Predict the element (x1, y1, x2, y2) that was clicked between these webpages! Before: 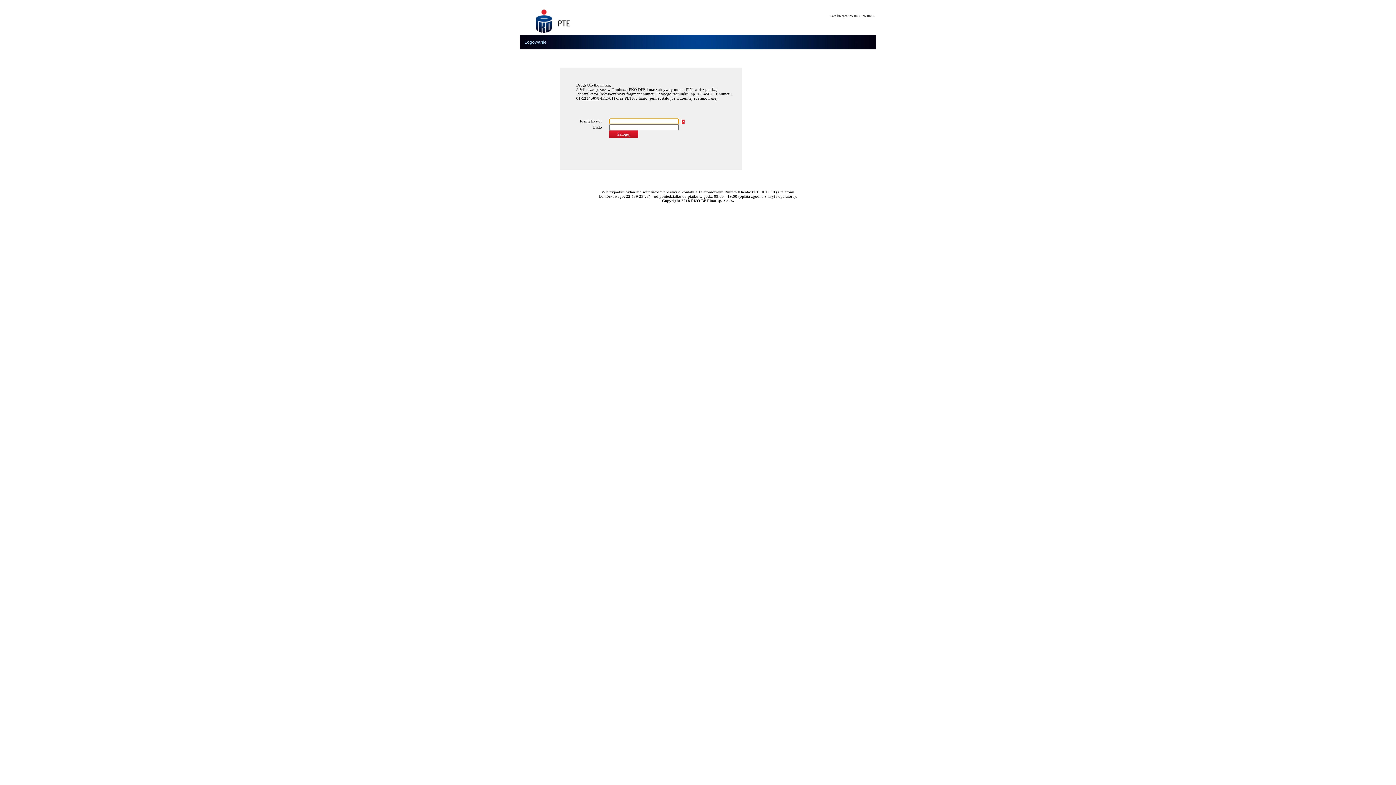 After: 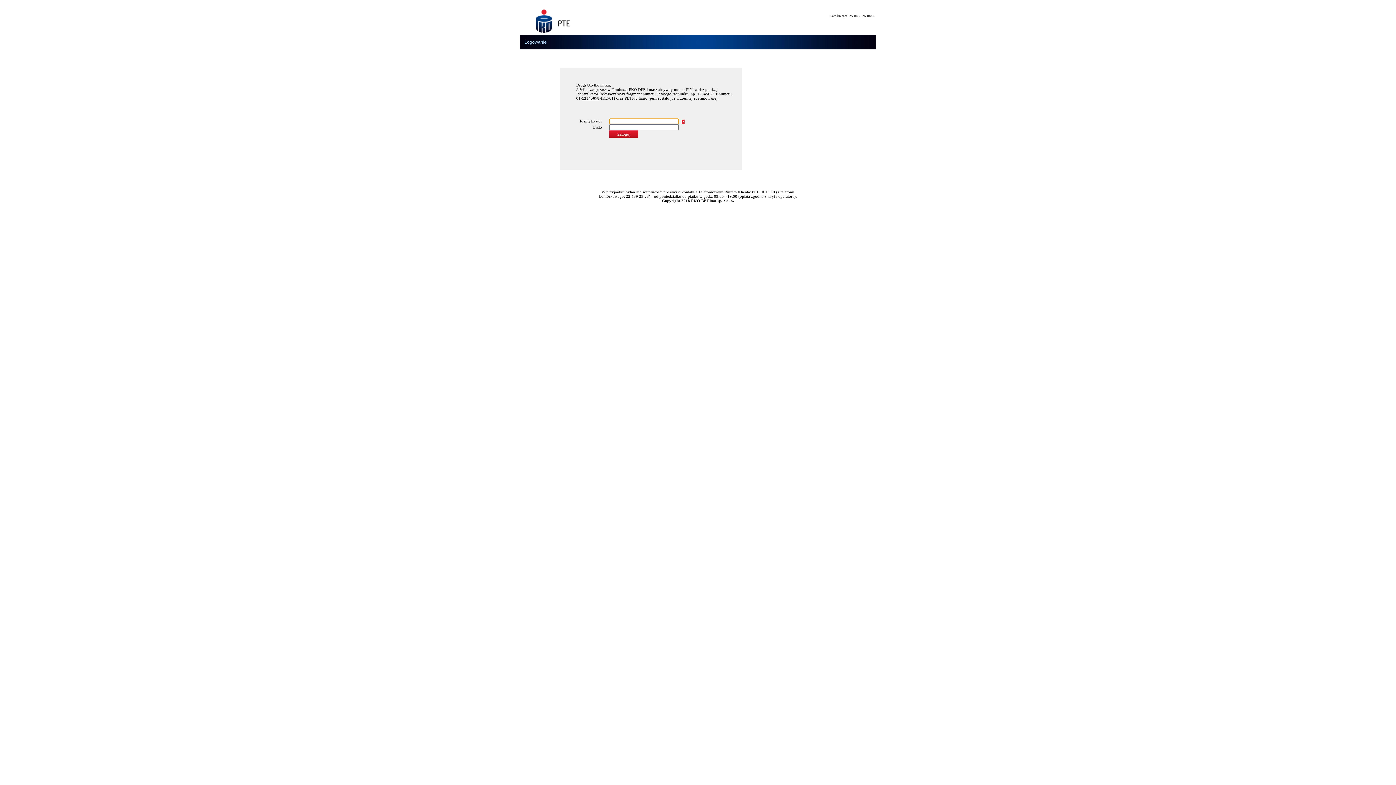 Action: bbox: (522, 37, 548, 46) label: Logowanie